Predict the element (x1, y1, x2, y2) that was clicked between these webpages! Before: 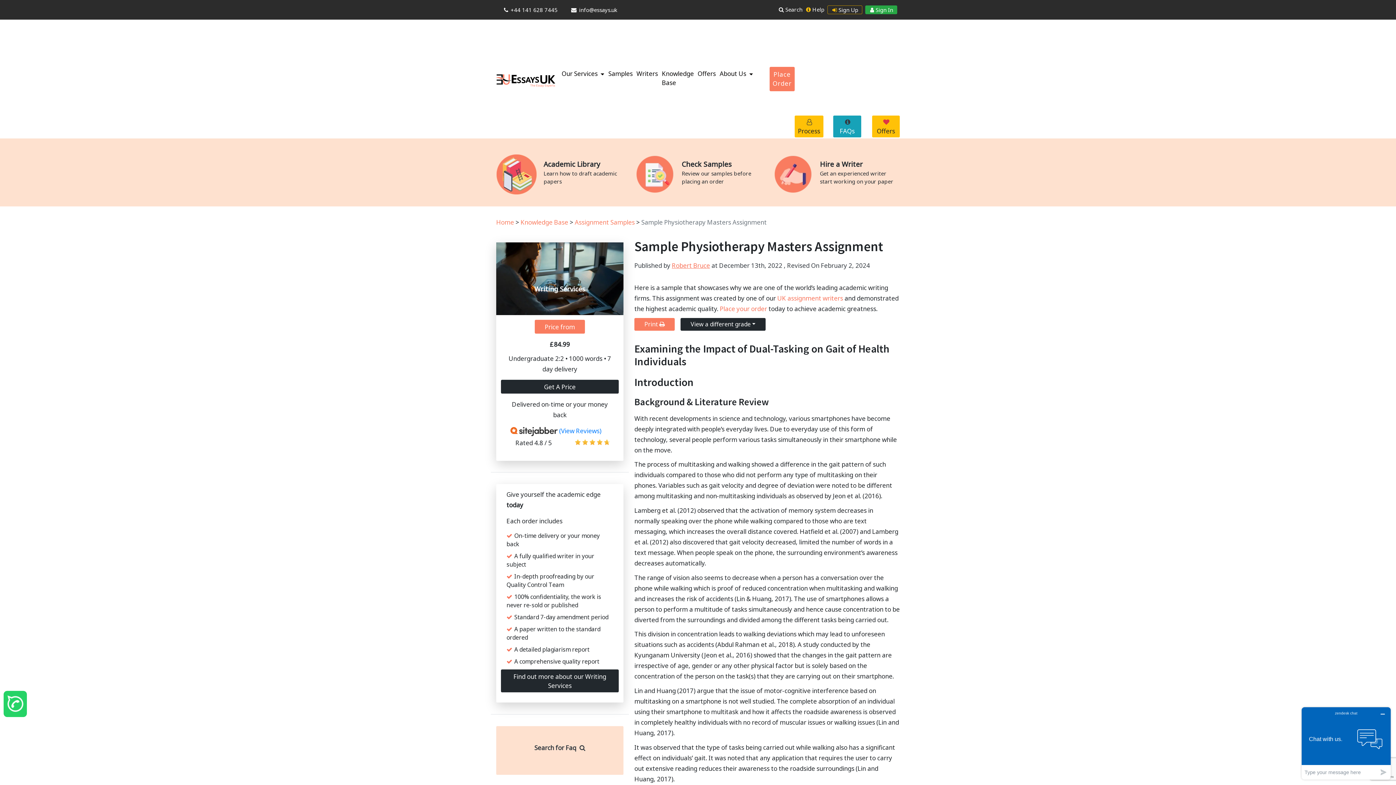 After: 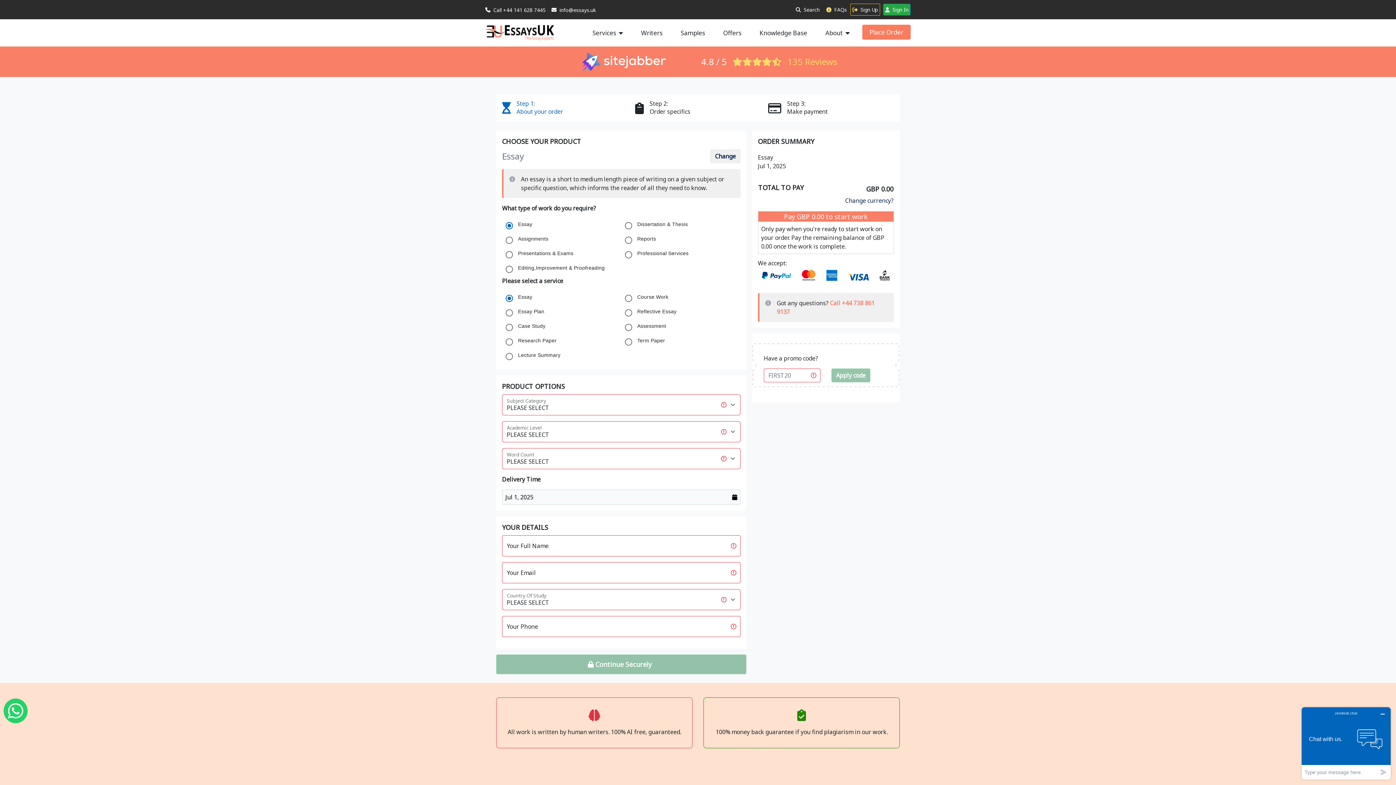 Action: bbox: (534, 320, 585, 333) label: Price from